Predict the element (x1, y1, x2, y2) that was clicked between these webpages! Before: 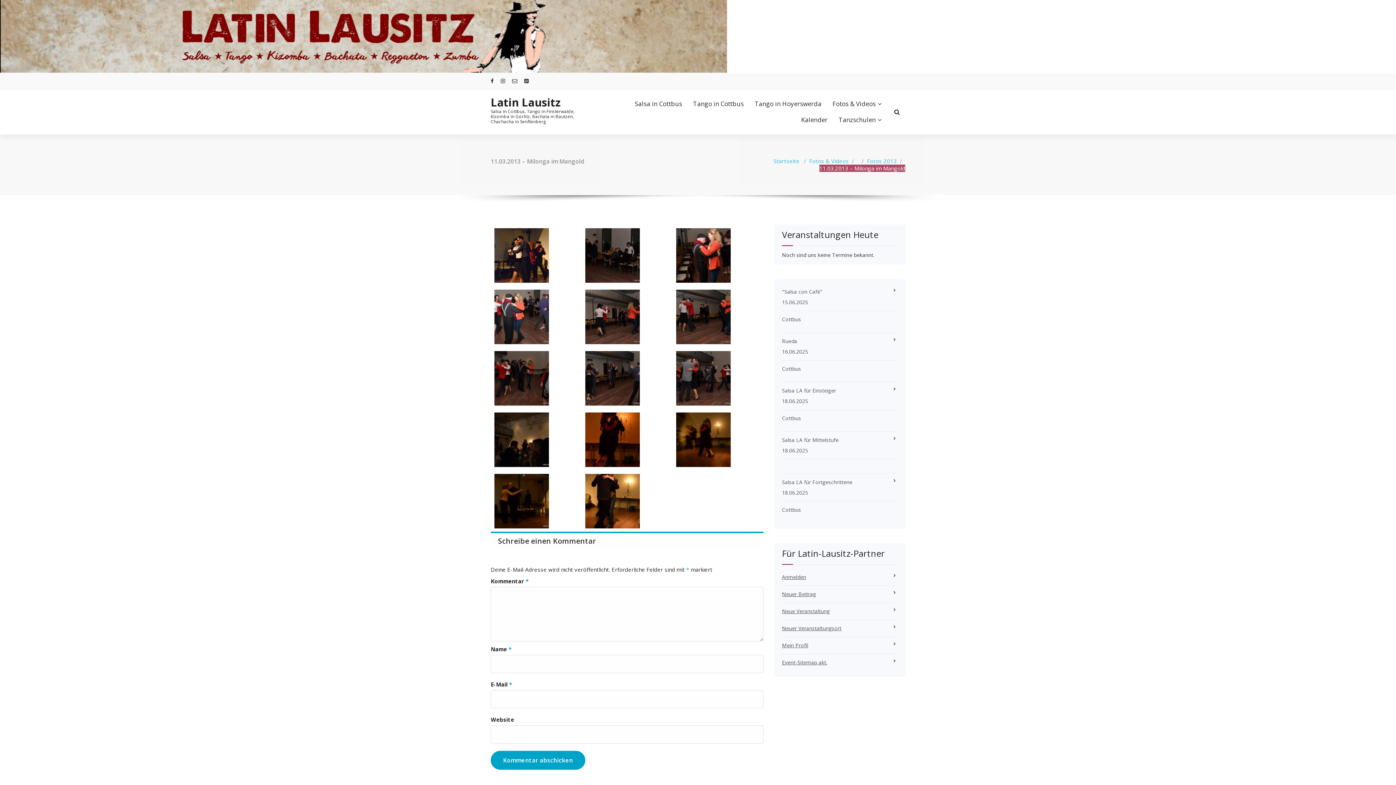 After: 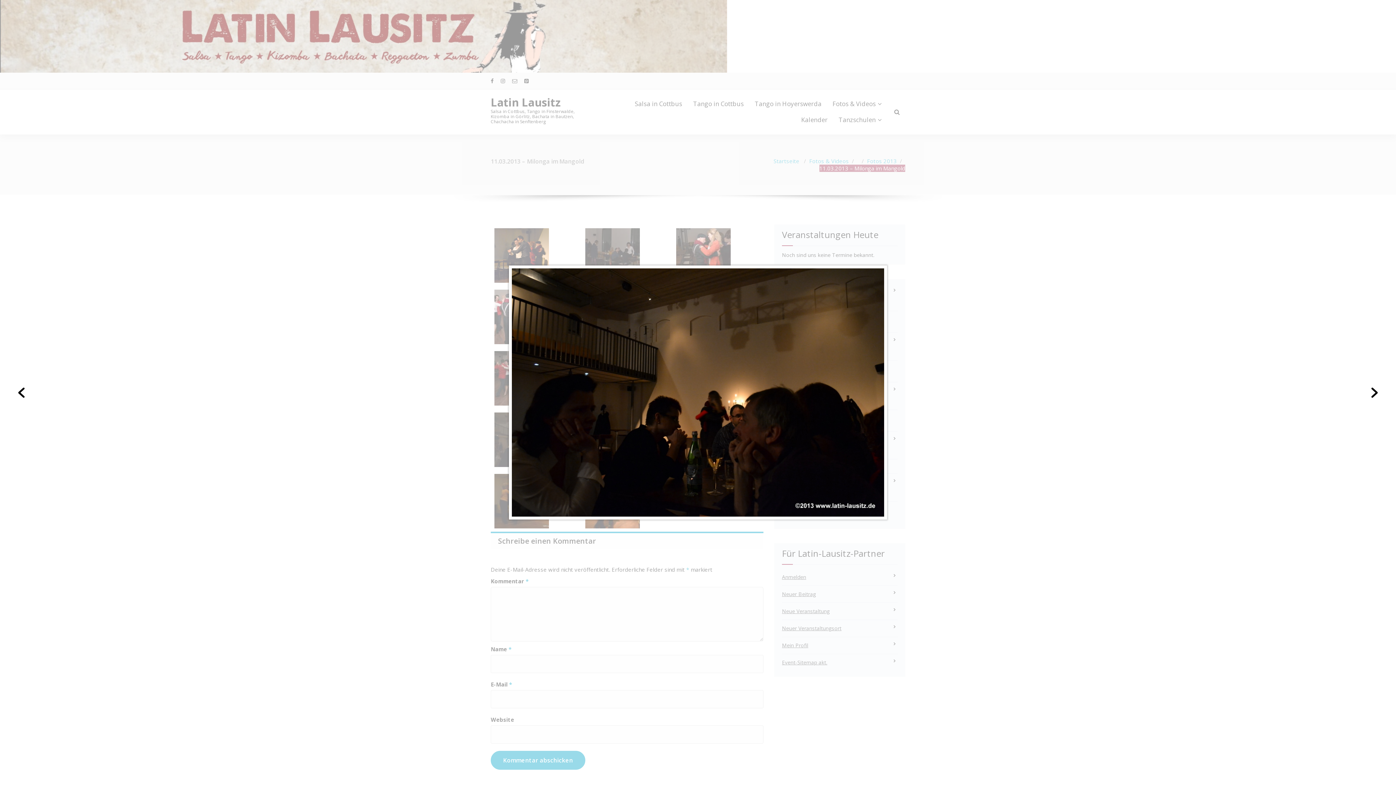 Action: bbox: (494, 412, 578, 467)